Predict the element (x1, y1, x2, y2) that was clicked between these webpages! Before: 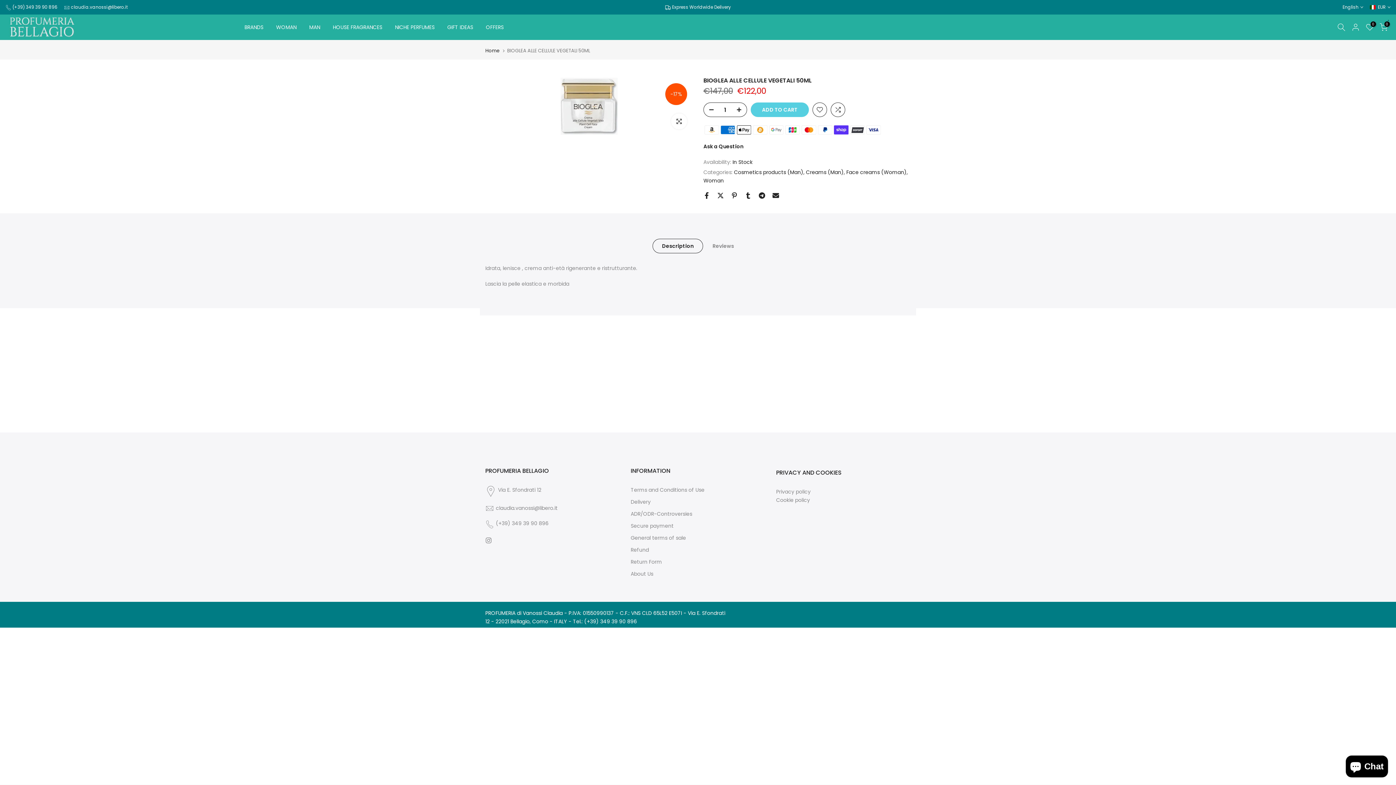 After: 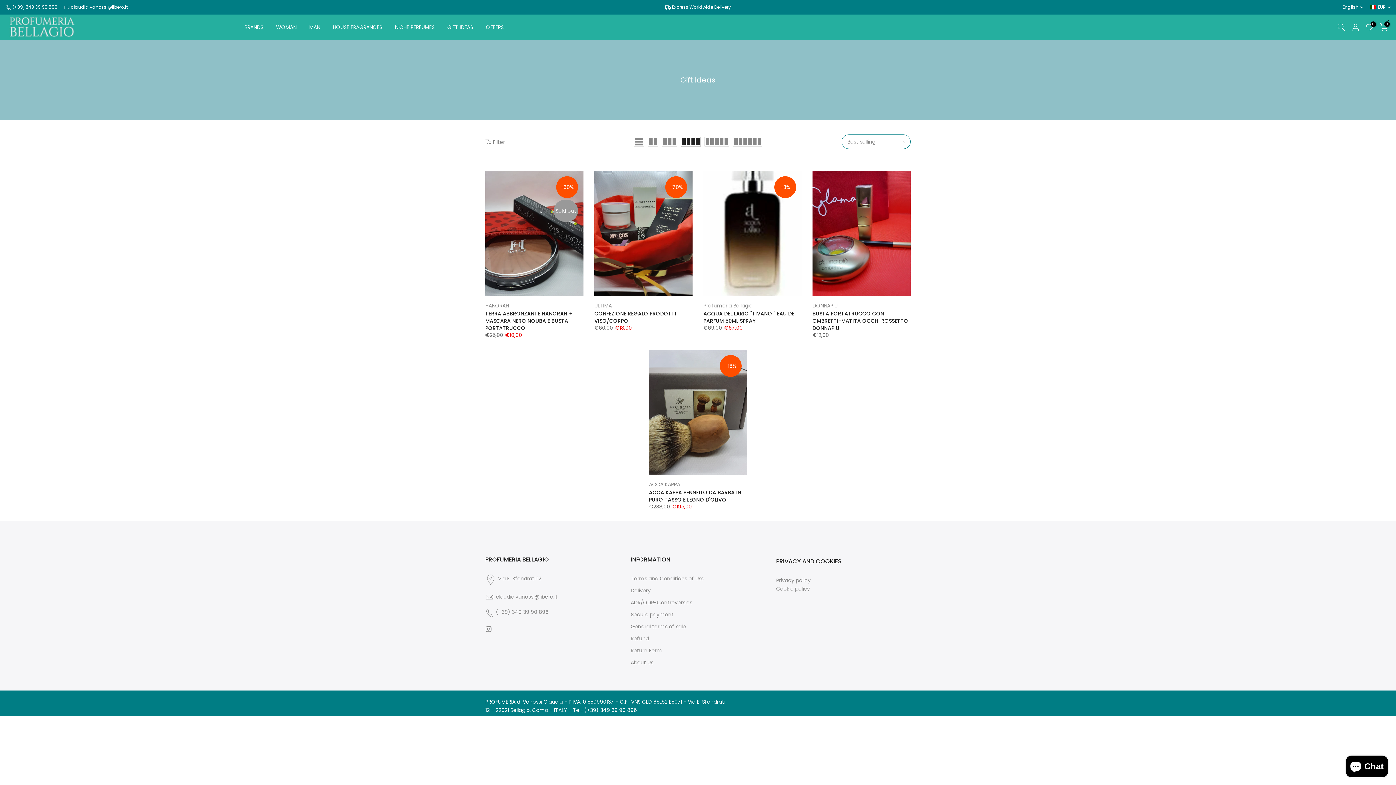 Action: label: GIFT IDEAS bbox: (441, 22, 479, 31)